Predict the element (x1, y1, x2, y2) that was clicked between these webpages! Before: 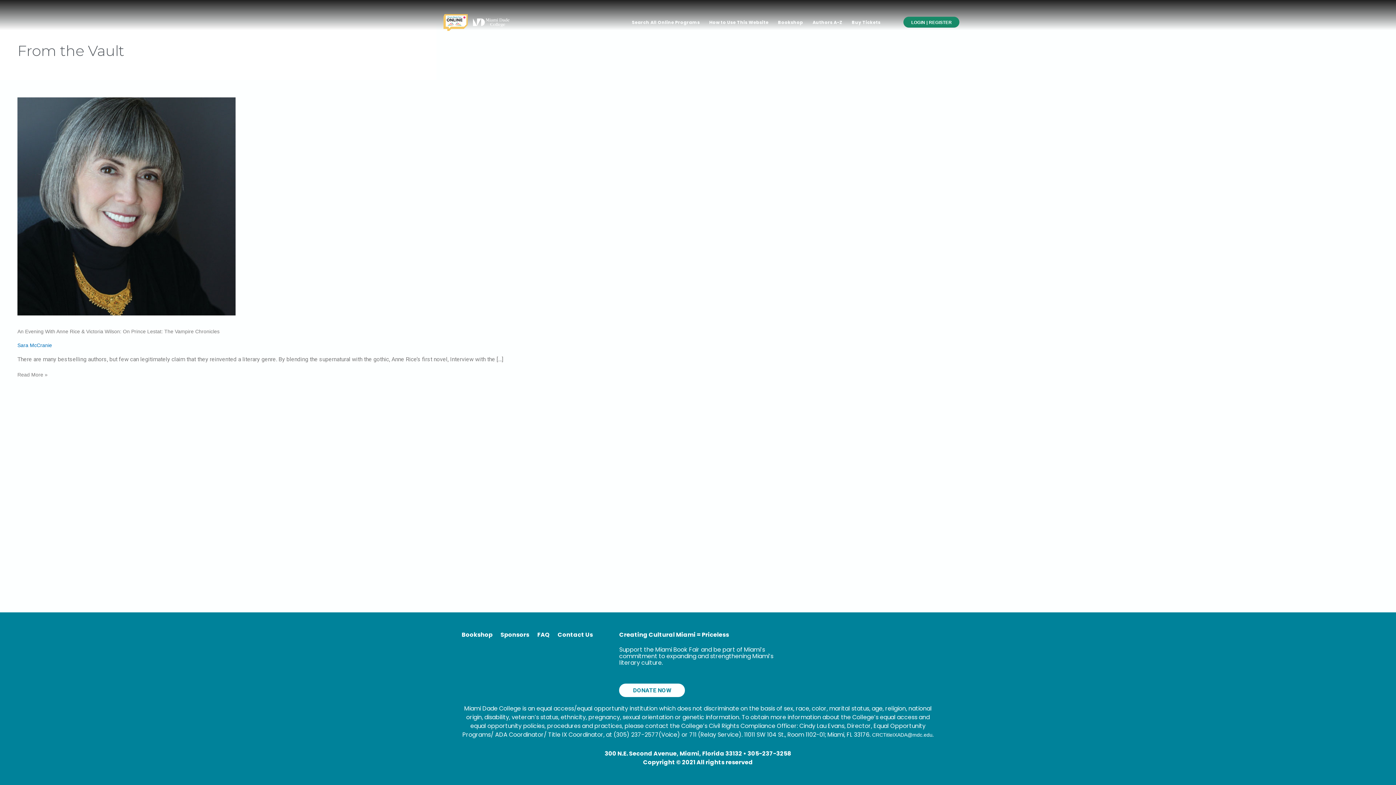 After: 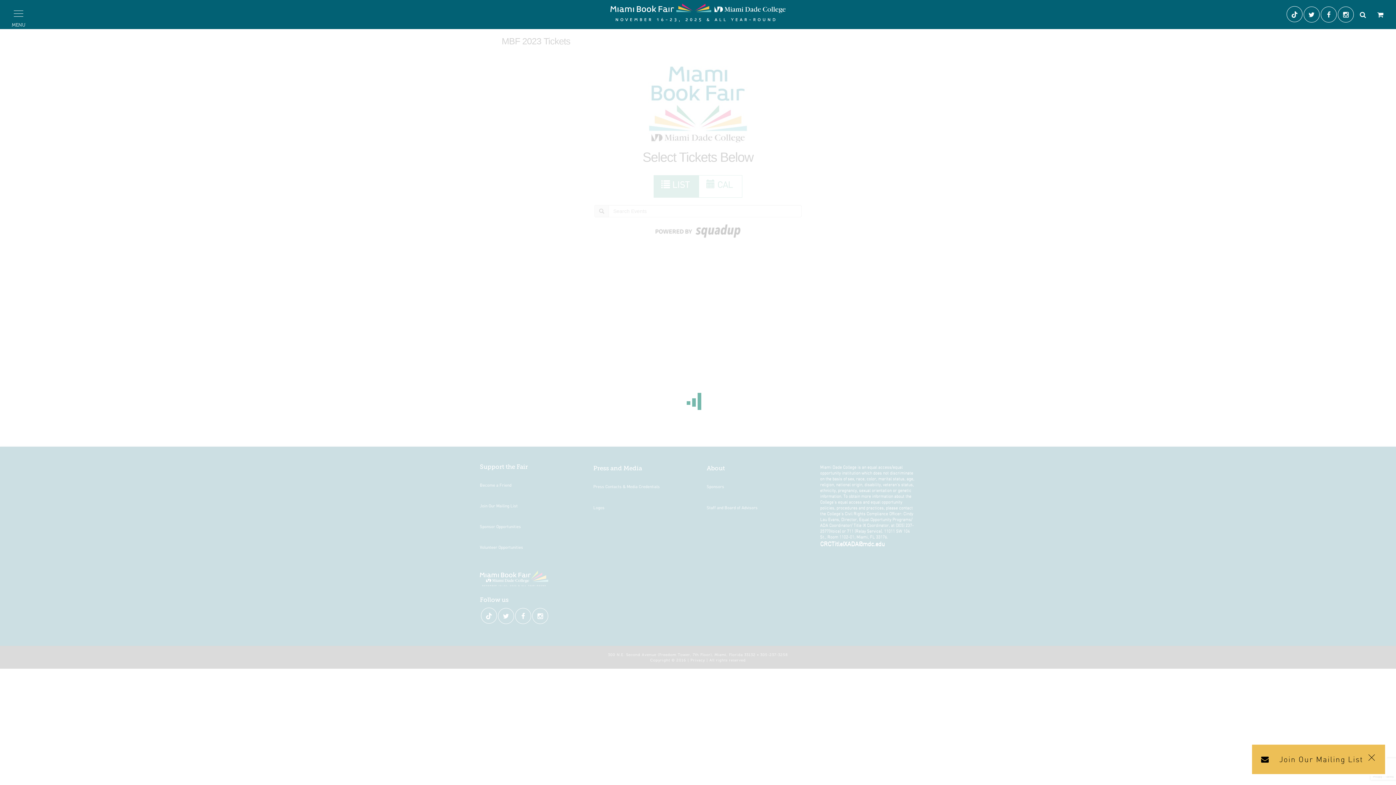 Action: bbox: (847, 14, 885, 30) label: Buy Tickets